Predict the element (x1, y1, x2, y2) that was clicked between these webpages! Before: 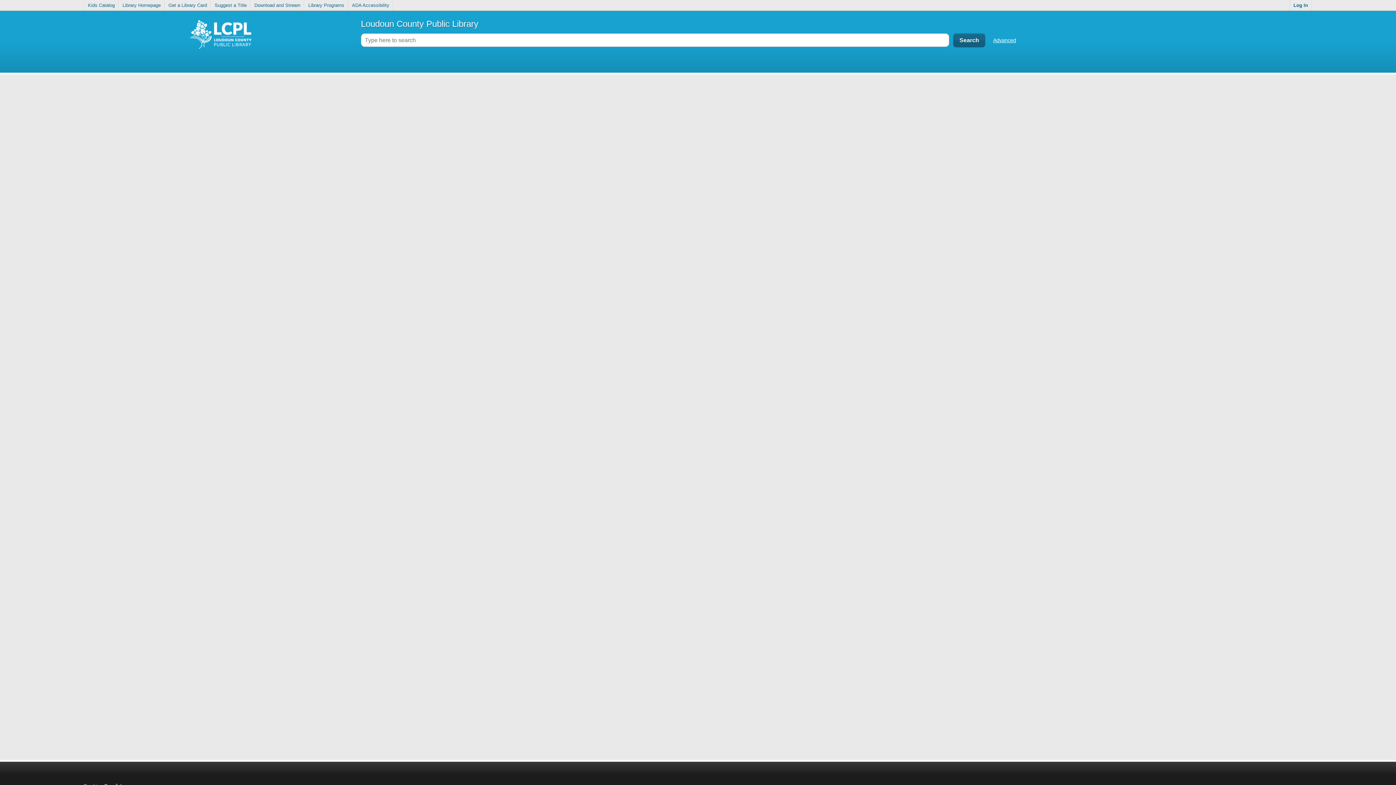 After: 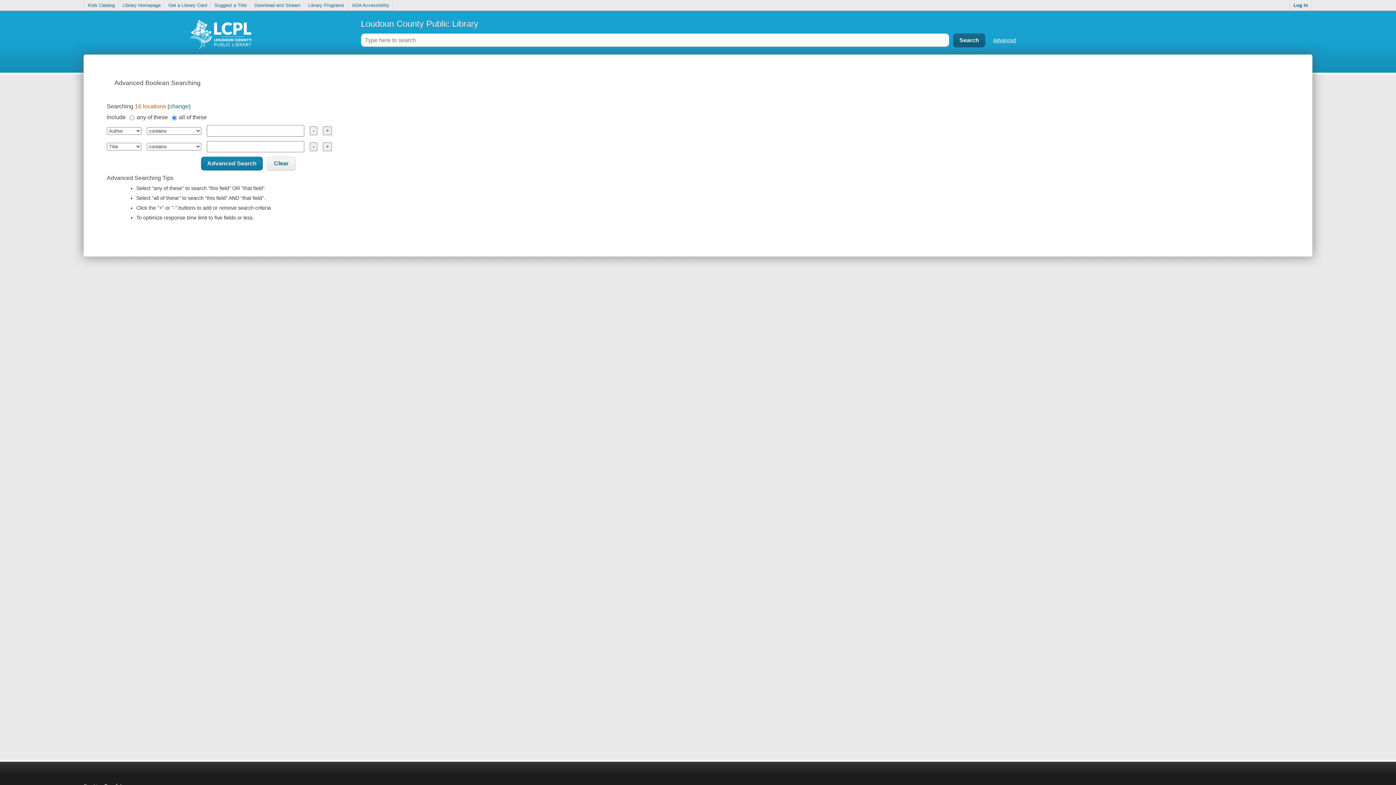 Action: label: Advanced bbox: (993, 37, 1016, 43)